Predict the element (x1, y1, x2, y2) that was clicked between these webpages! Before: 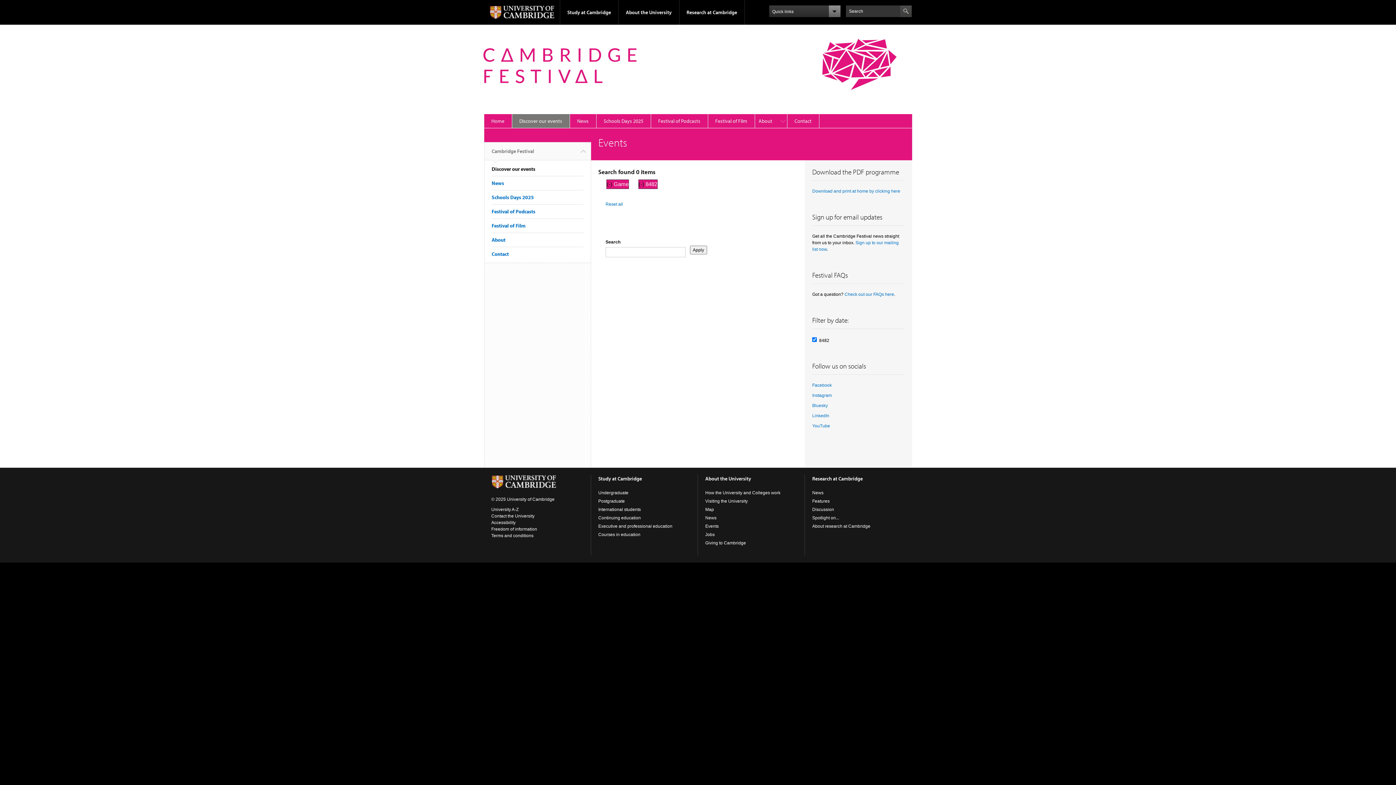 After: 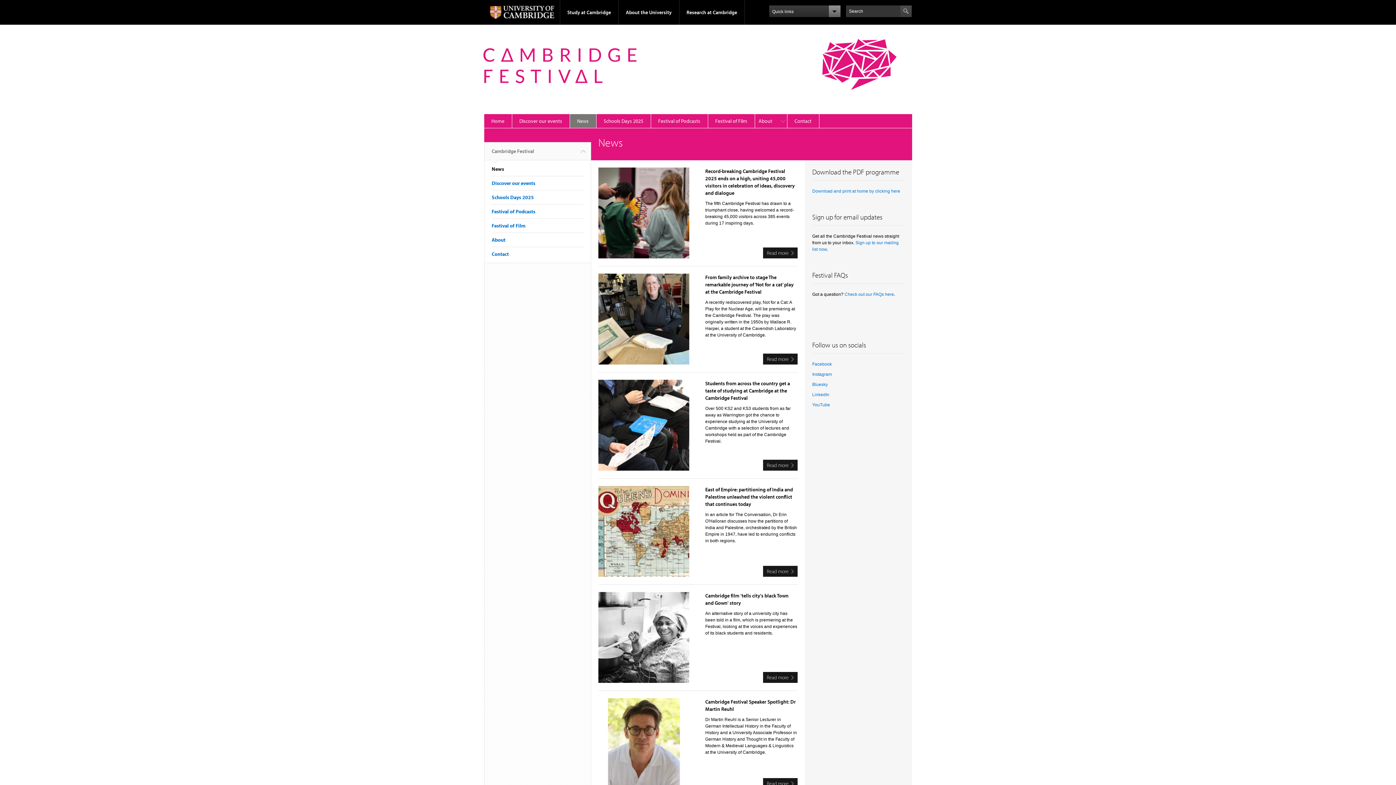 Action: label: News bbox: (570, 113, 596, 128)